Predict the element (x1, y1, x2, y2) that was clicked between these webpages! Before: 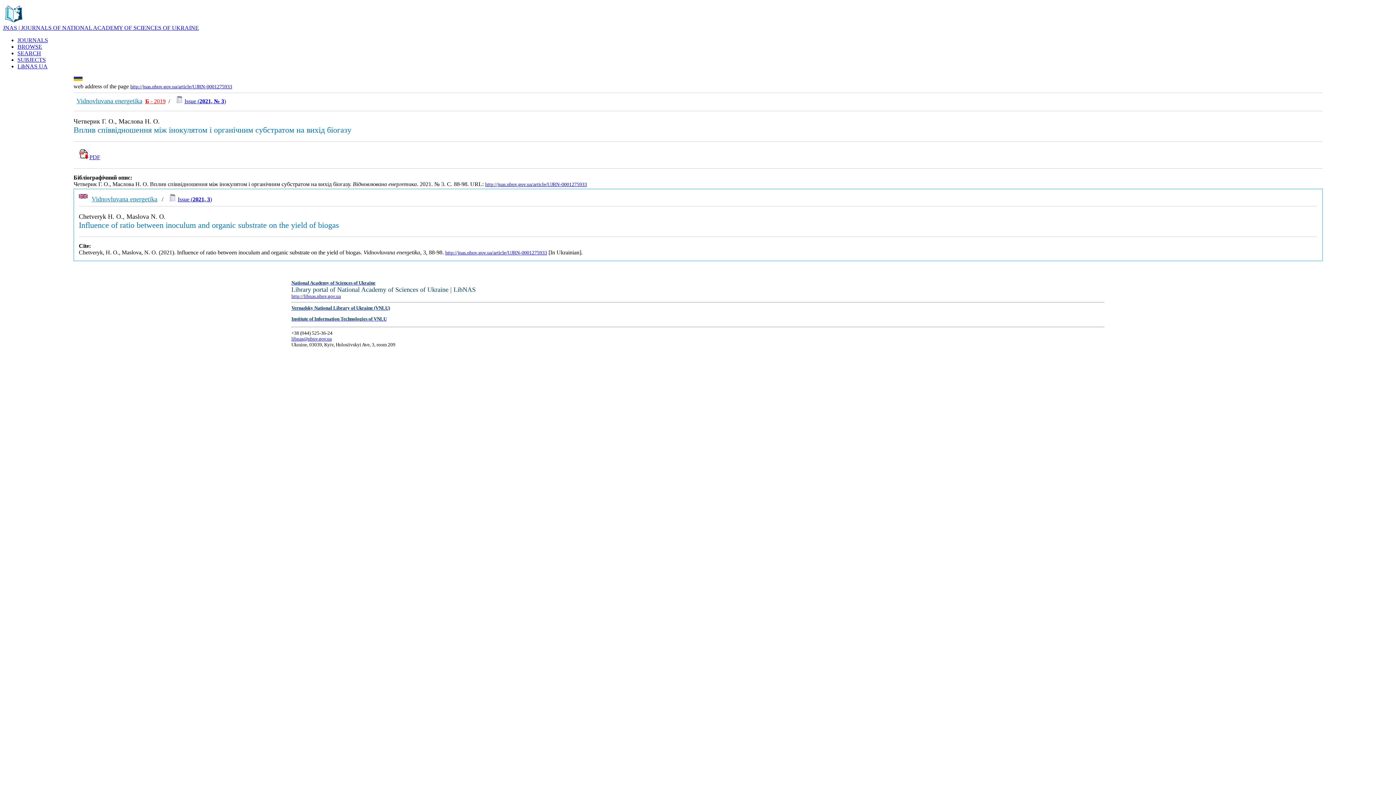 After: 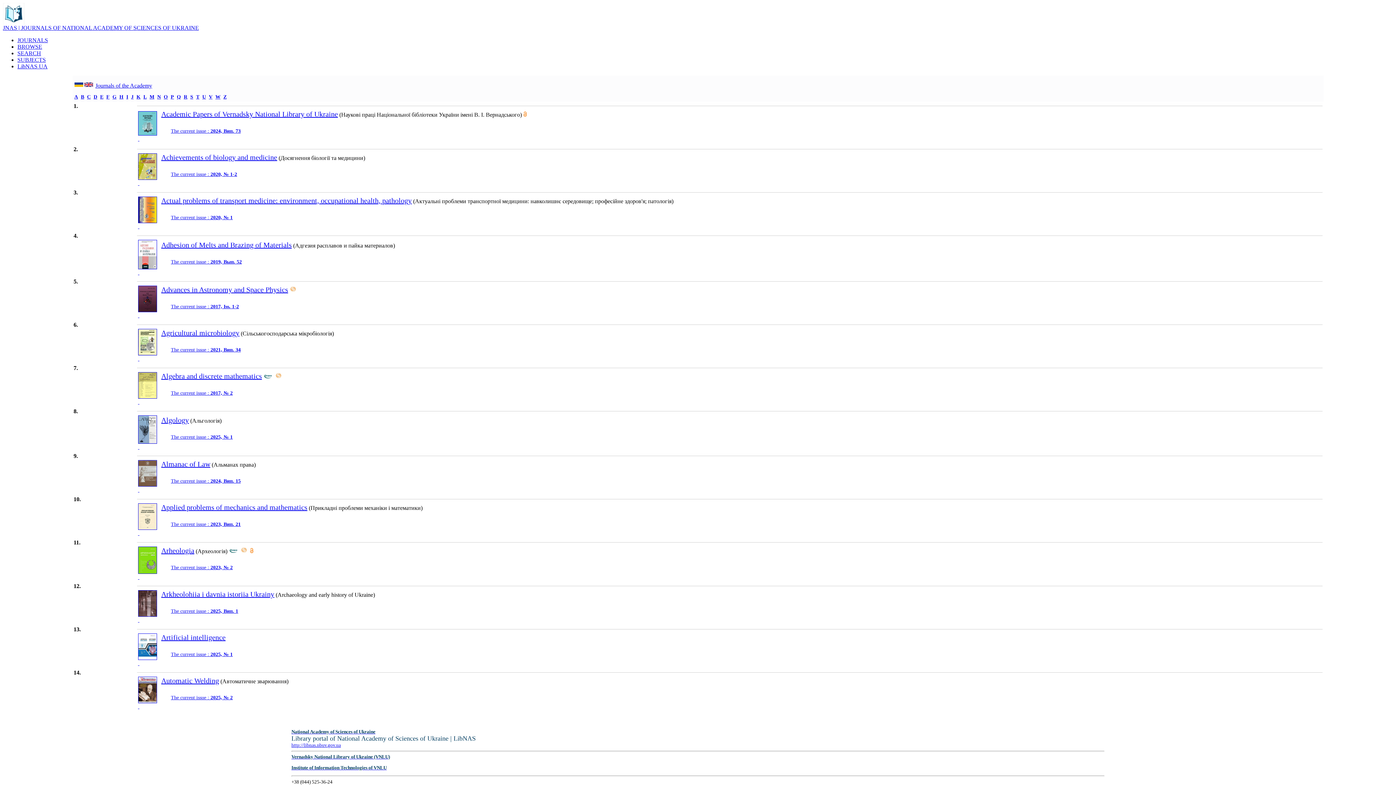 Action: bbox: (17, 43, 42, 49) label: BROWSE